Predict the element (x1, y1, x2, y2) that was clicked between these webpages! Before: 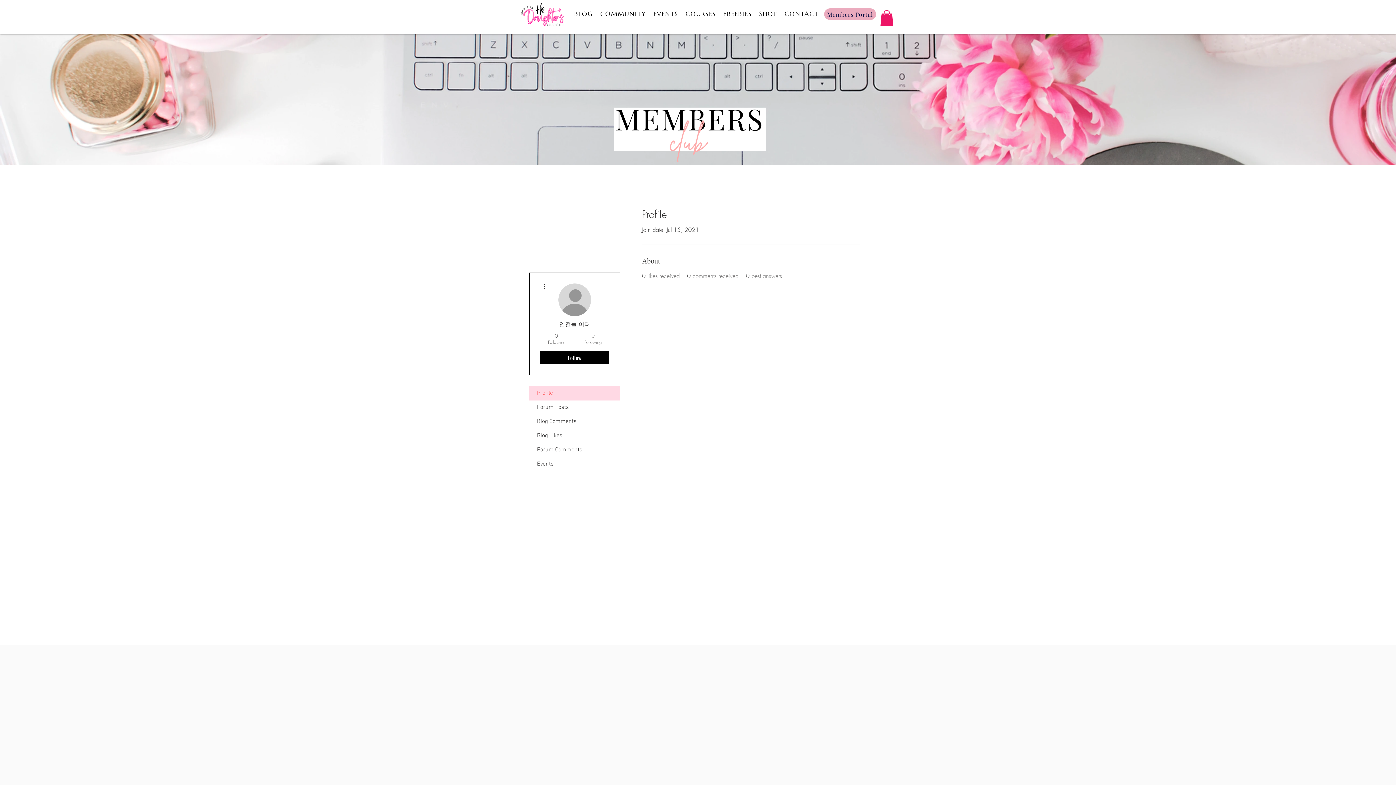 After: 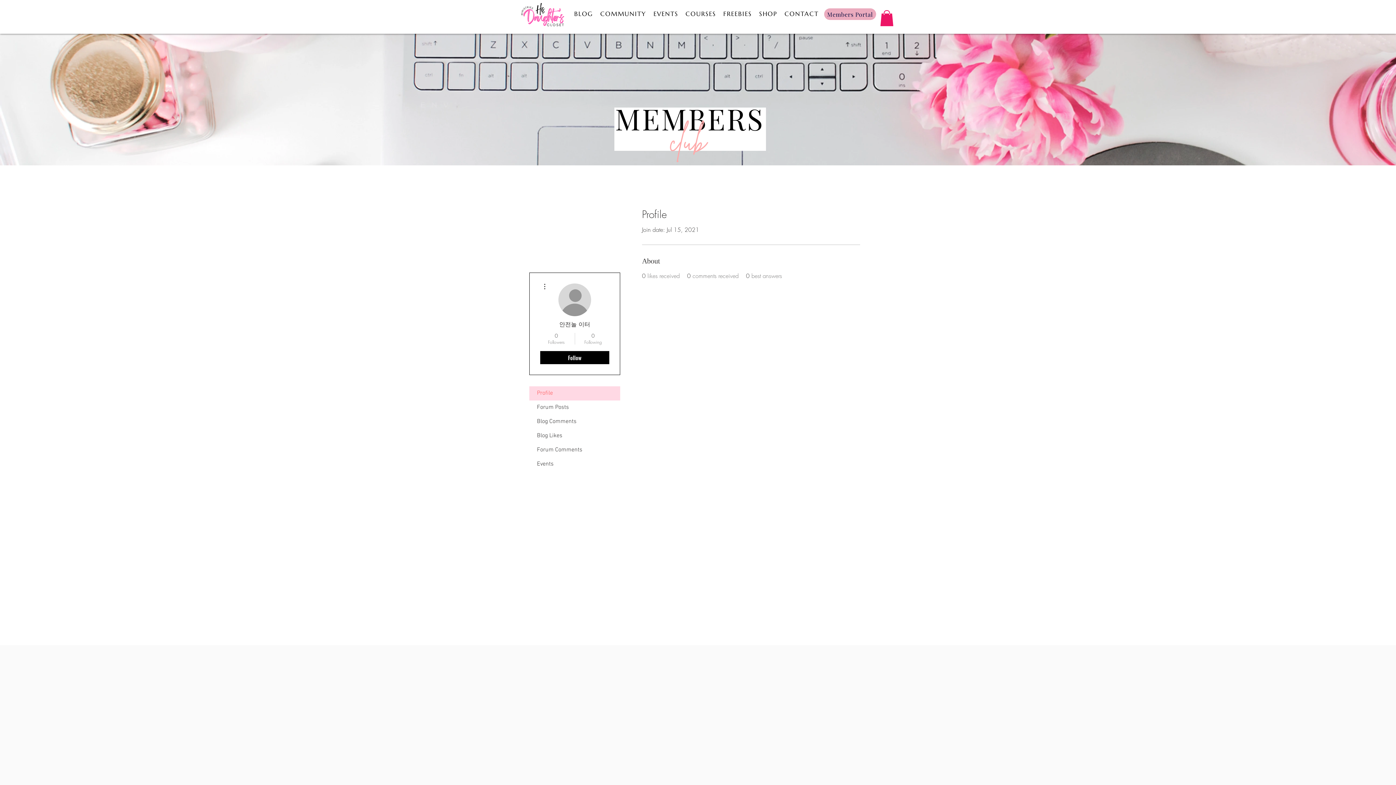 Action: bbox: (540, 282, 549, 290)